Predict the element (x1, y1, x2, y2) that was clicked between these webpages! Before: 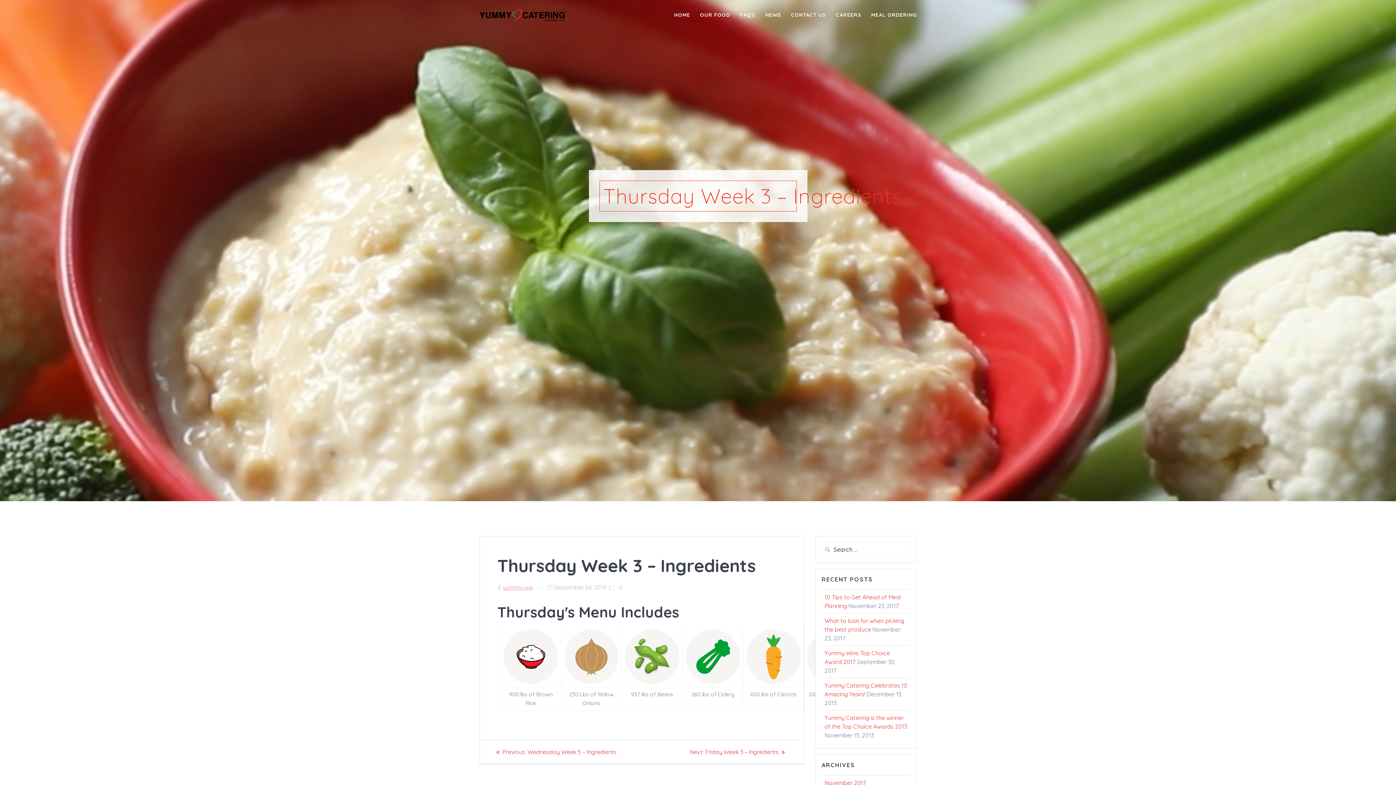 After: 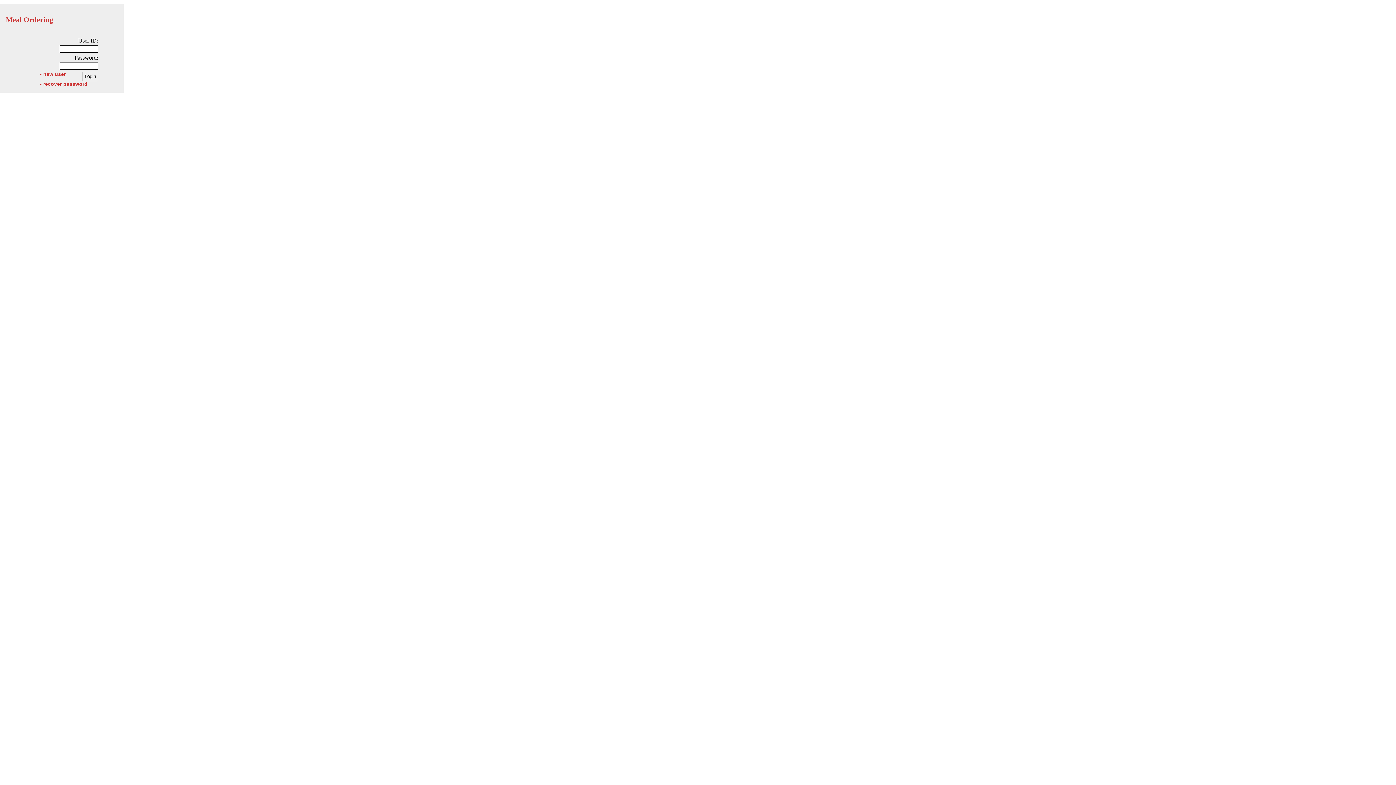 Action: label: MEAL ORDERING bbox: (871, 10, 917, 19)